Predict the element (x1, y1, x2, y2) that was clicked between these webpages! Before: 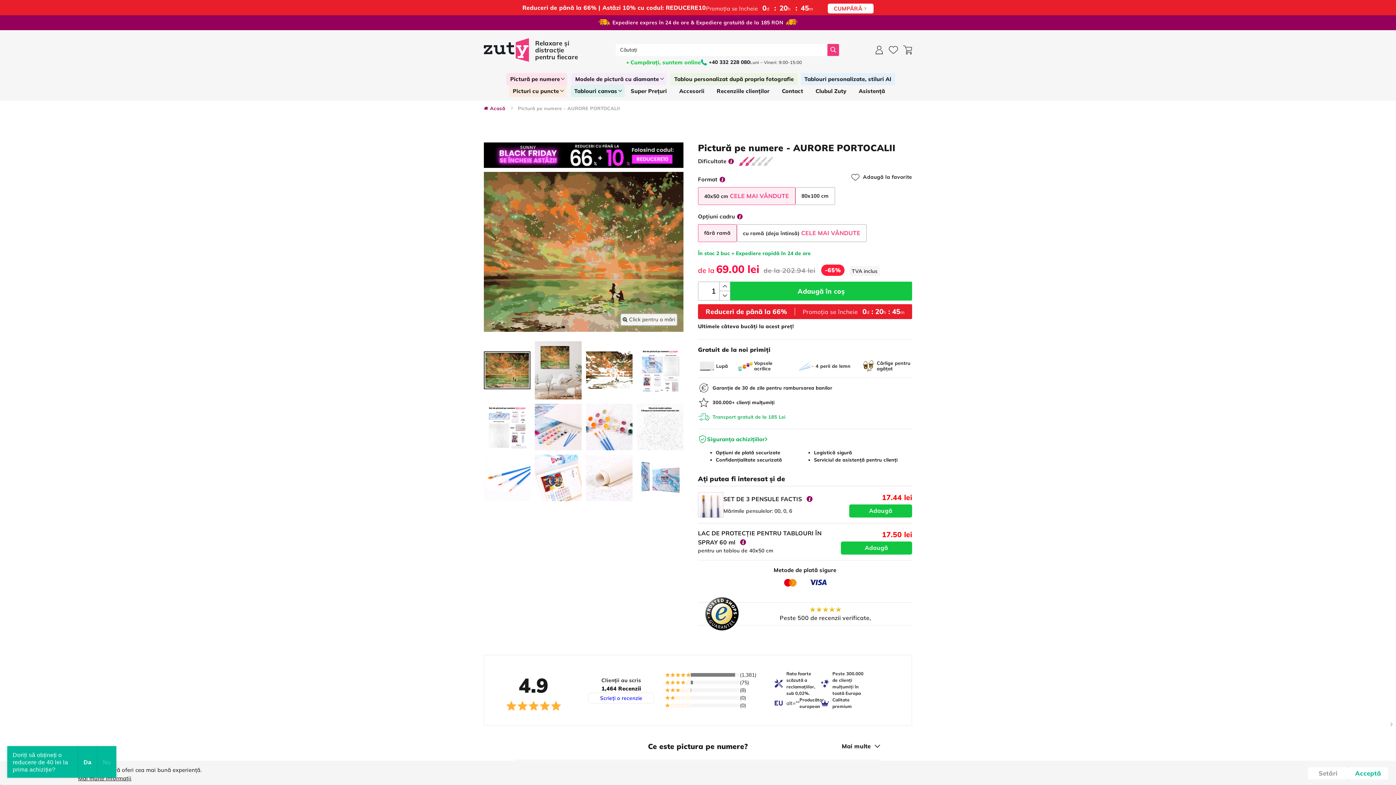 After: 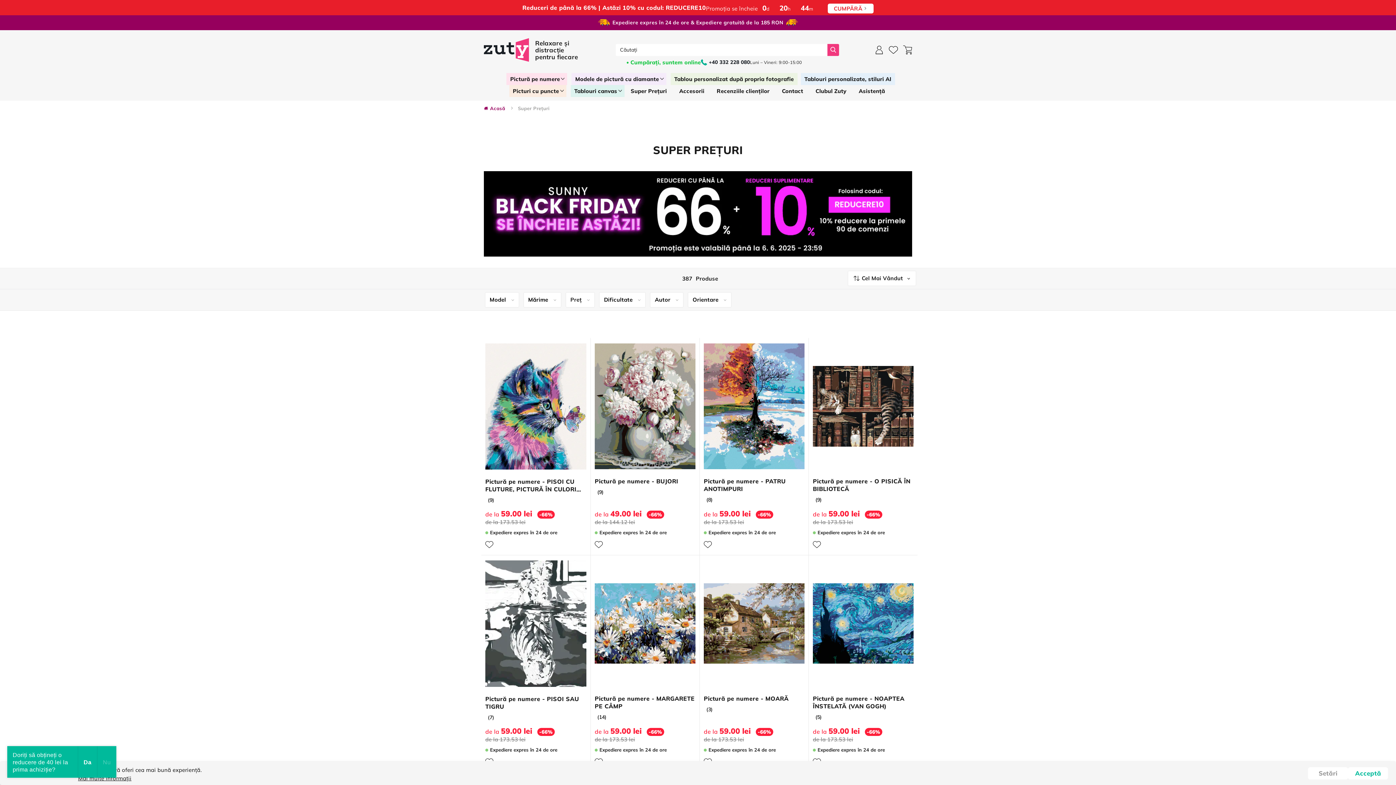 Action: label: CUMPĂRĂ bbox: (827, 3, 873, 13)